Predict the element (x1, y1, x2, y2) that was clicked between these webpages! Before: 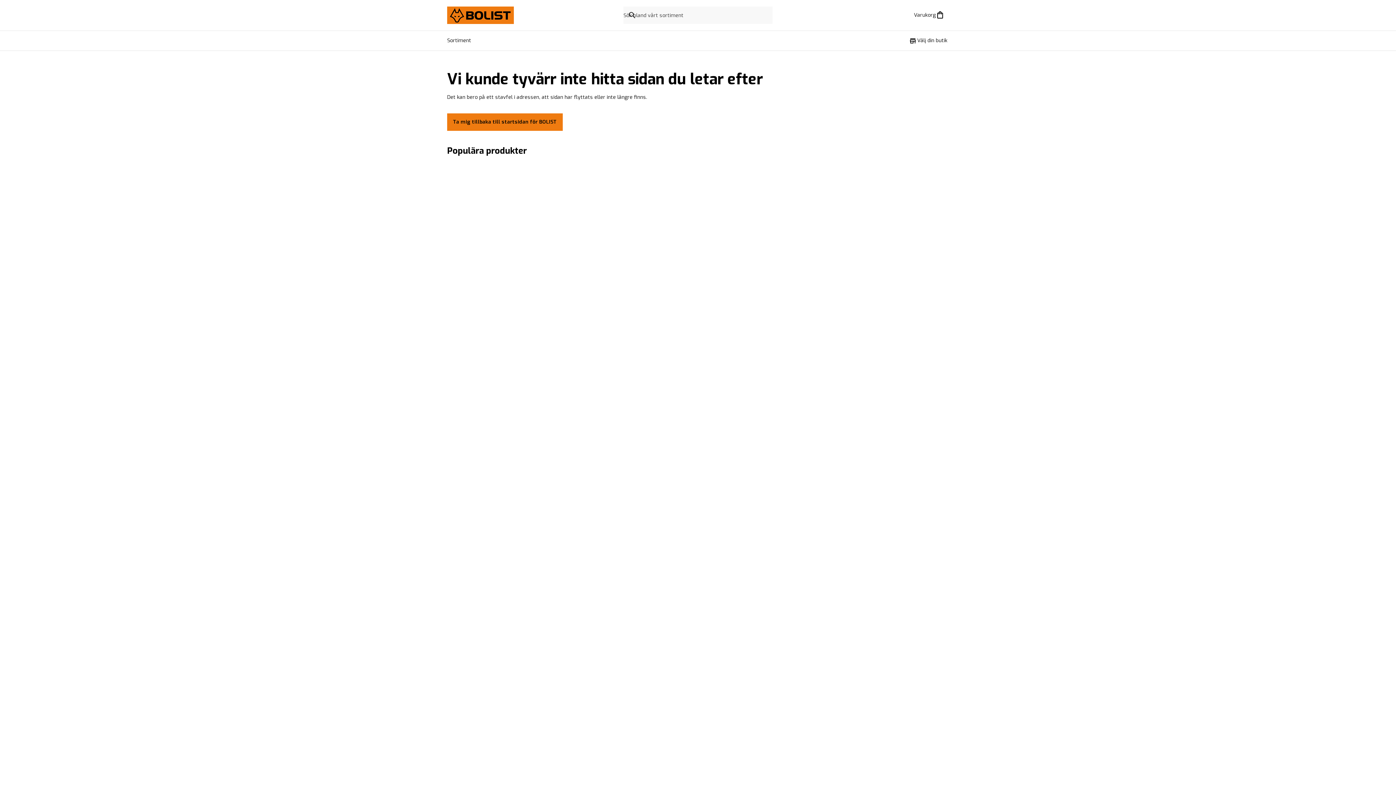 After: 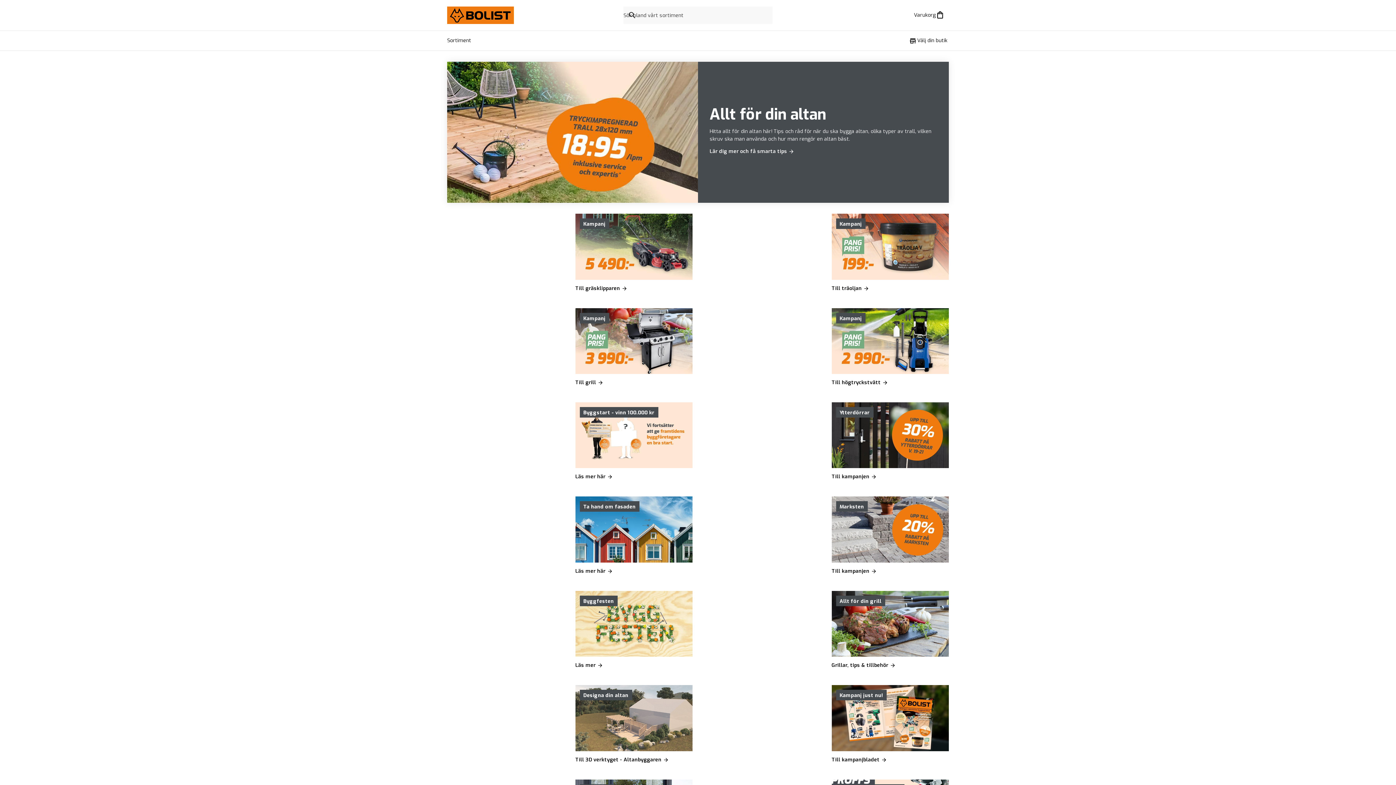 Action: bbox: (447, 6, 623, 24) label: Gå till BOLISTs startsida